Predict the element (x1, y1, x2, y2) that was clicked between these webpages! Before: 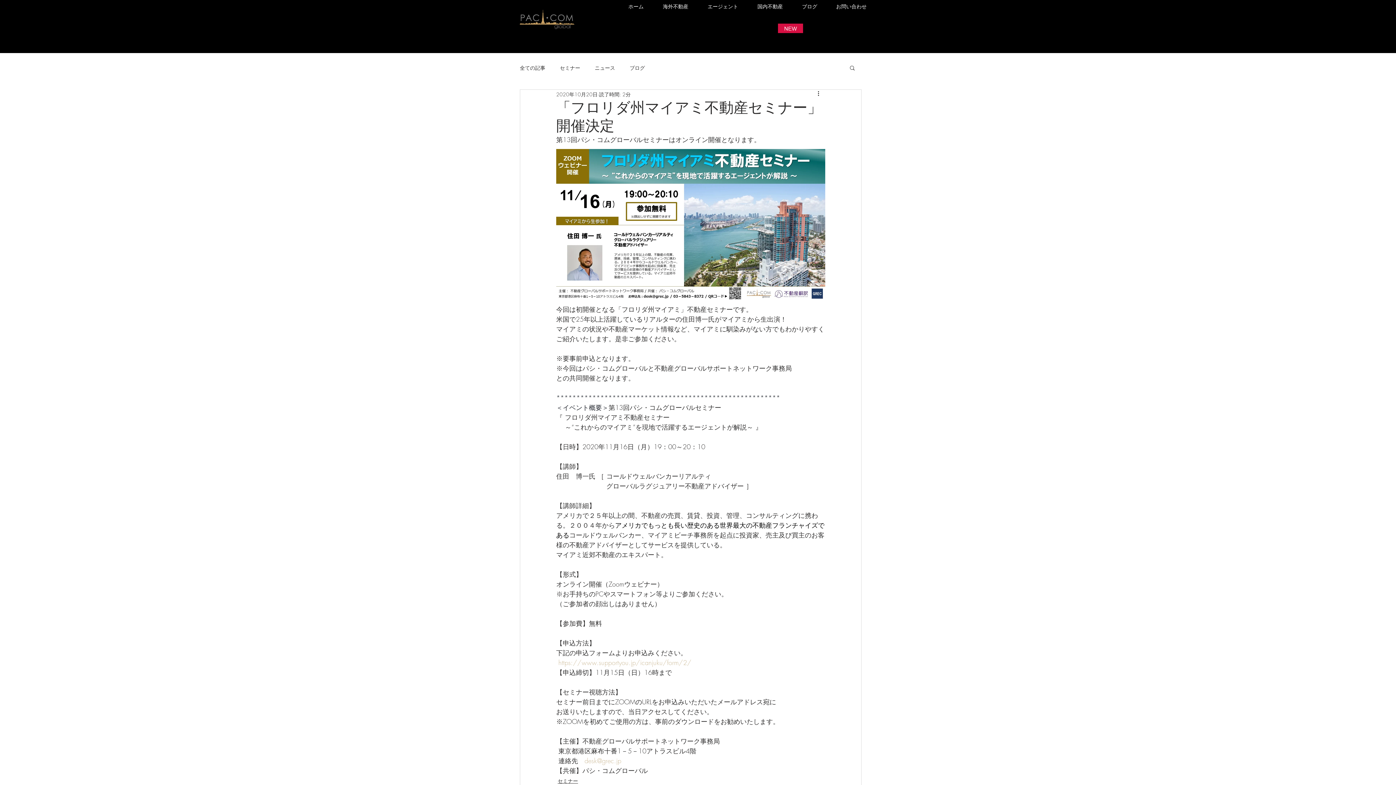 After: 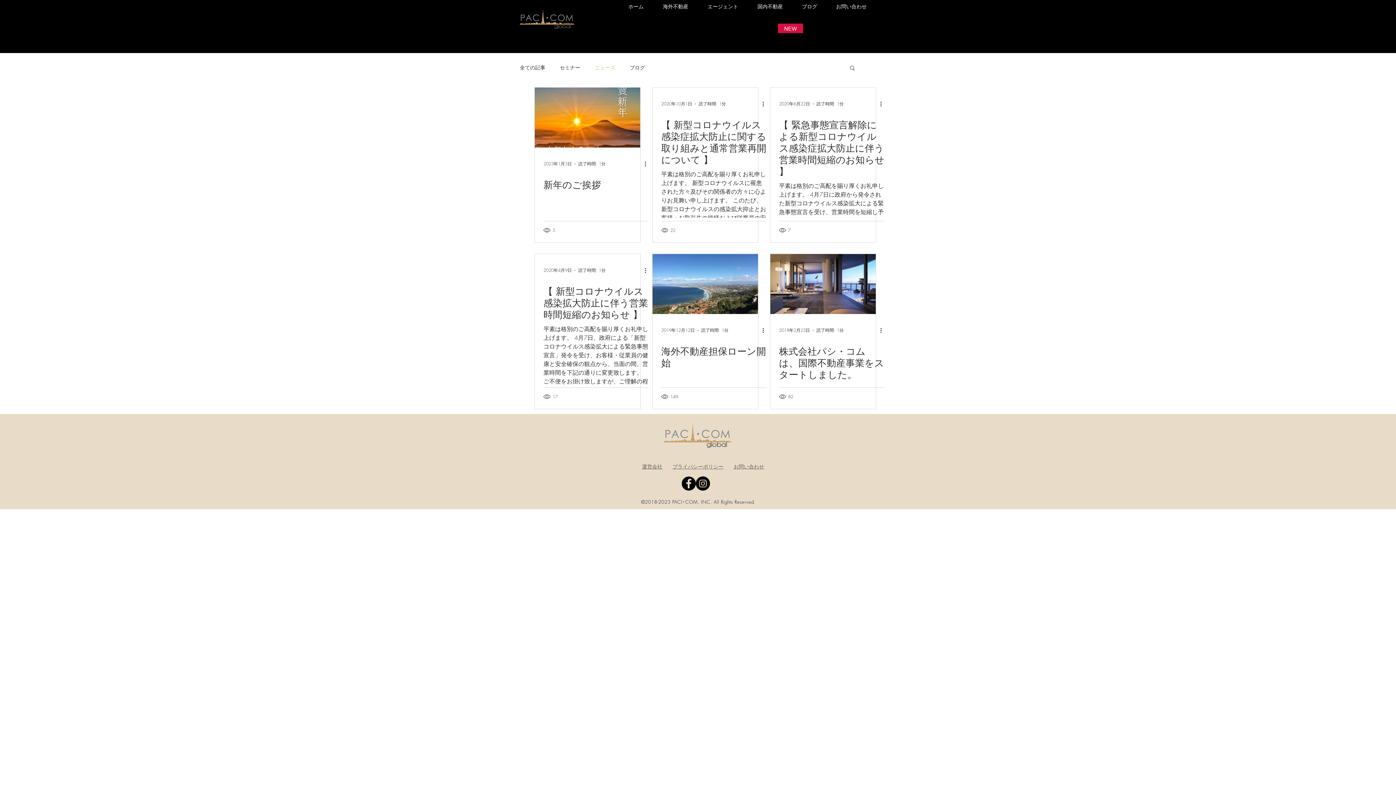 Action: label: ニュース bbox: (594, 64, 615, 71)